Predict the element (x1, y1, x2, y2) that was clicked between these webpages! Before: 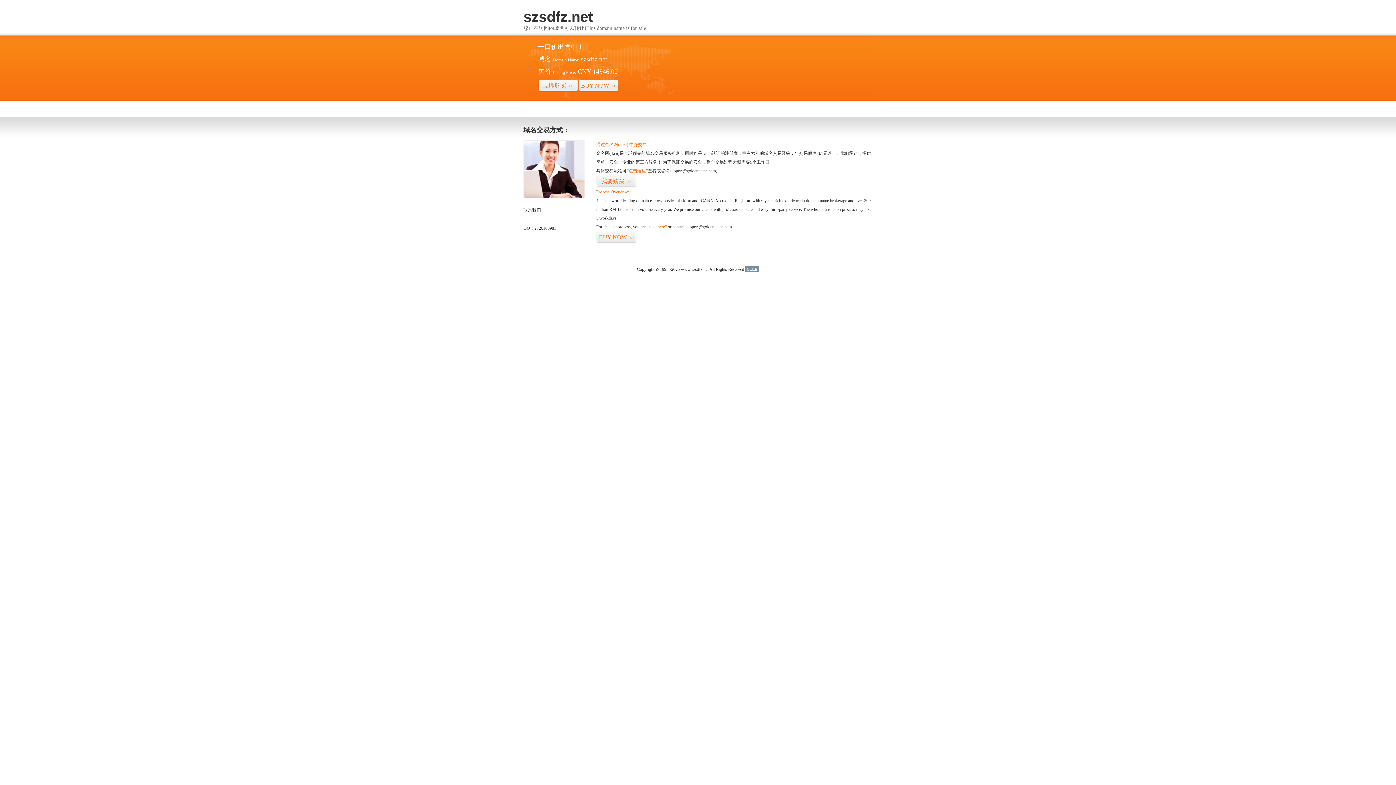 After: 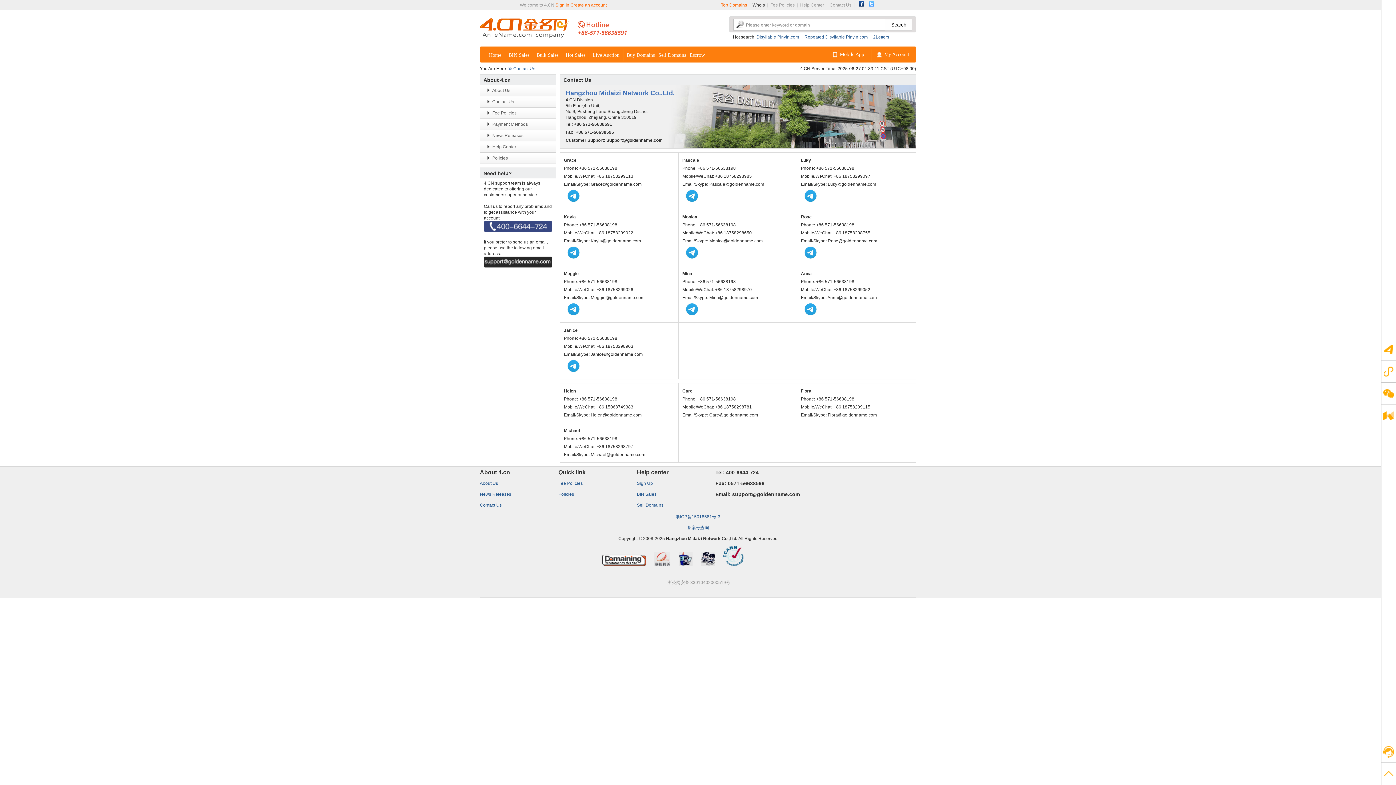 Action: bbox: (523, 194, 585, 199)